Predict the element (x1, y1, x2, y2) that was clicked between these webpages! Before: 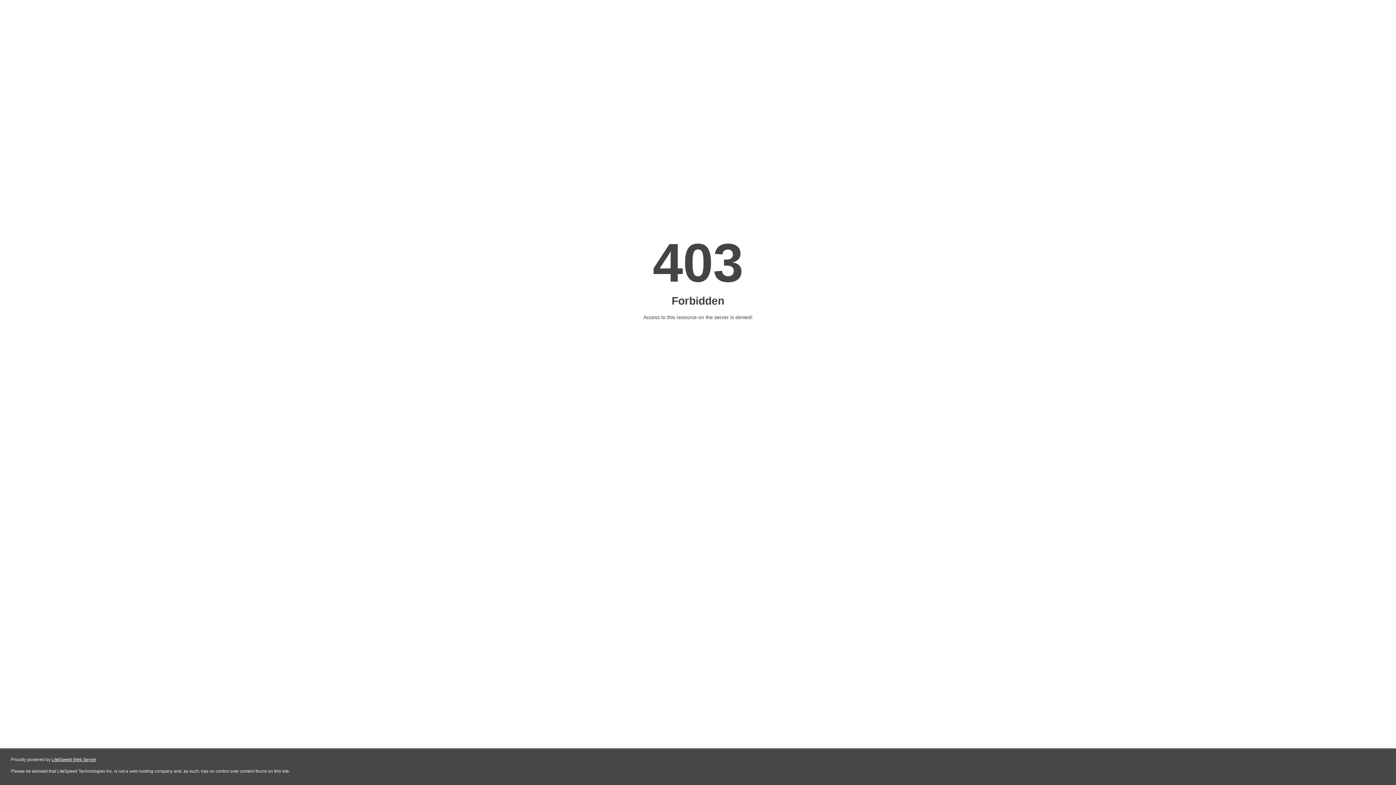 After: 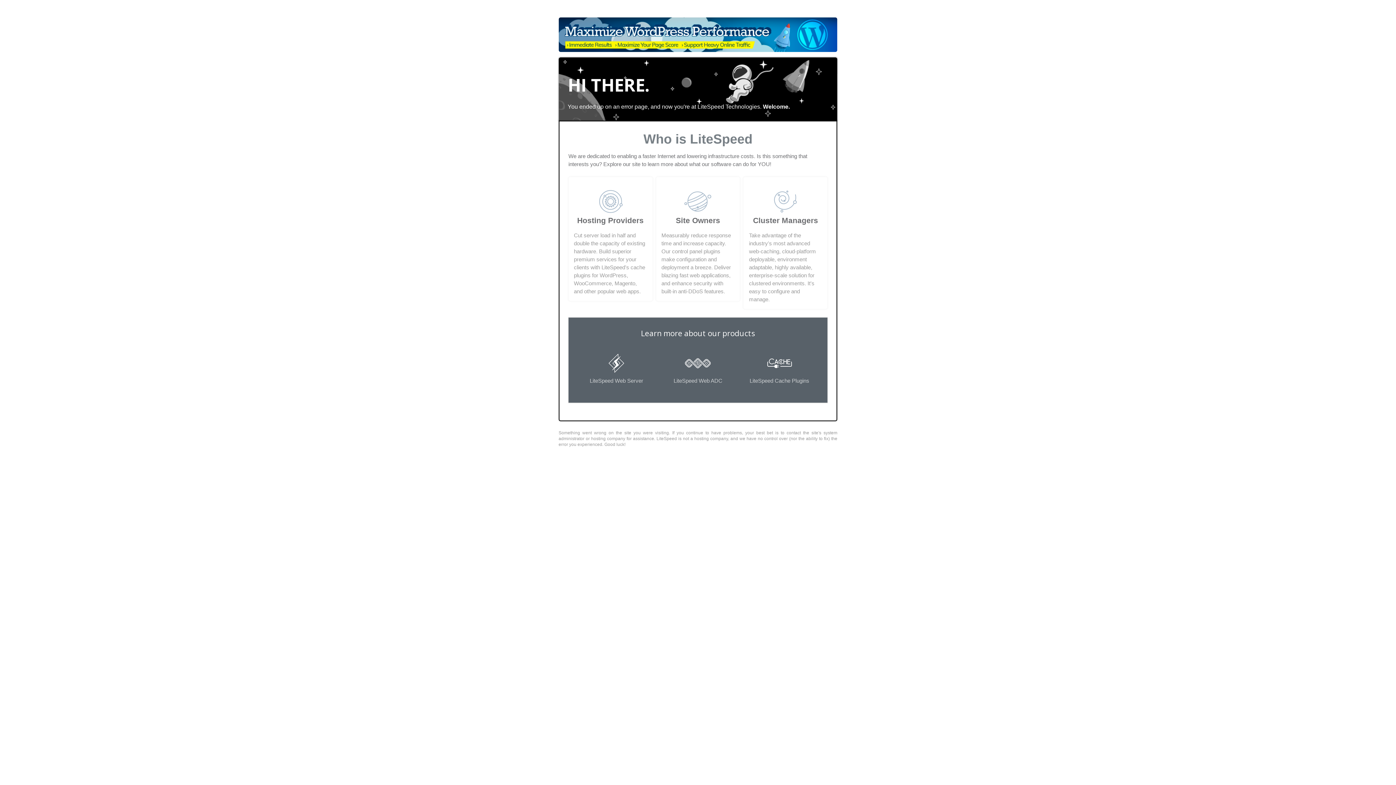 Action: bbox: (51, 757, 96, 762) label: LiteSpeed Web Server